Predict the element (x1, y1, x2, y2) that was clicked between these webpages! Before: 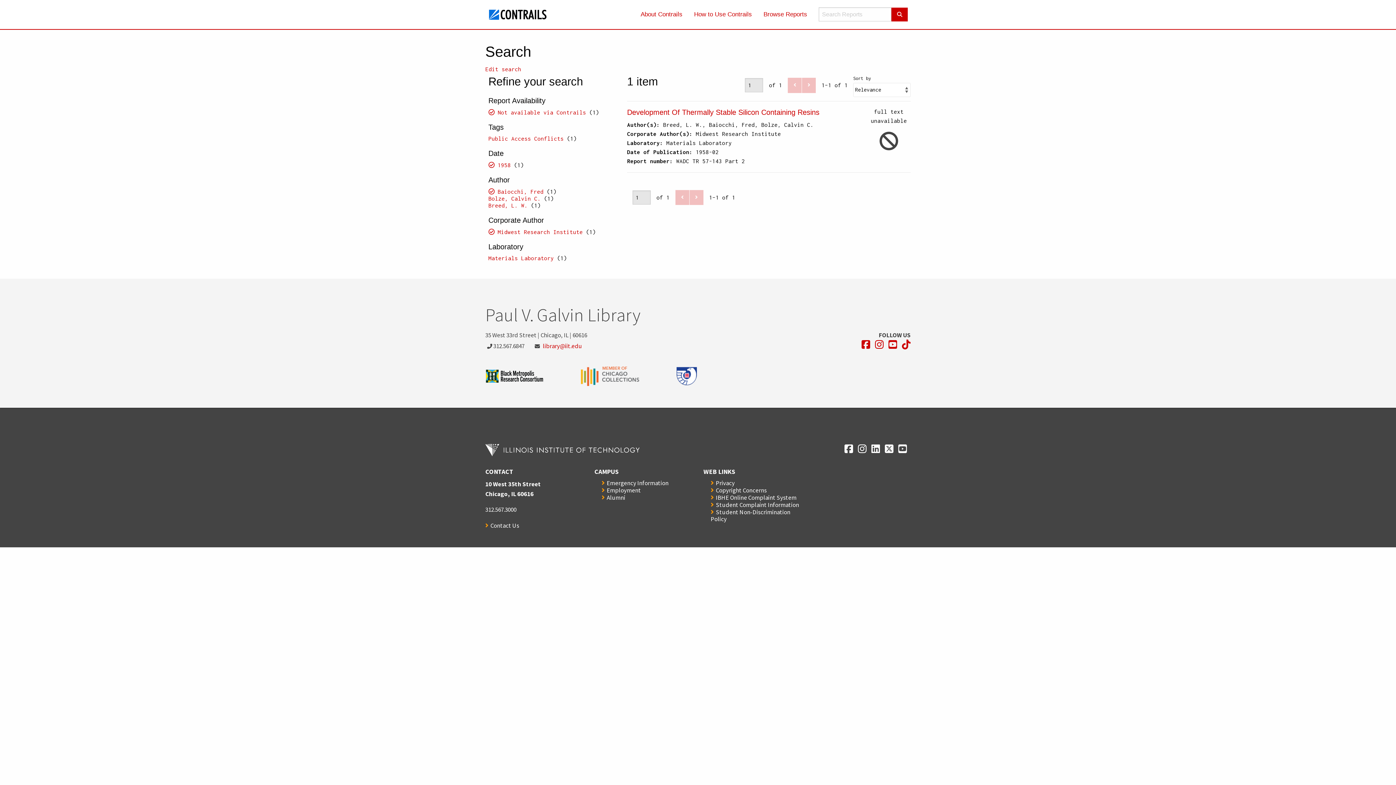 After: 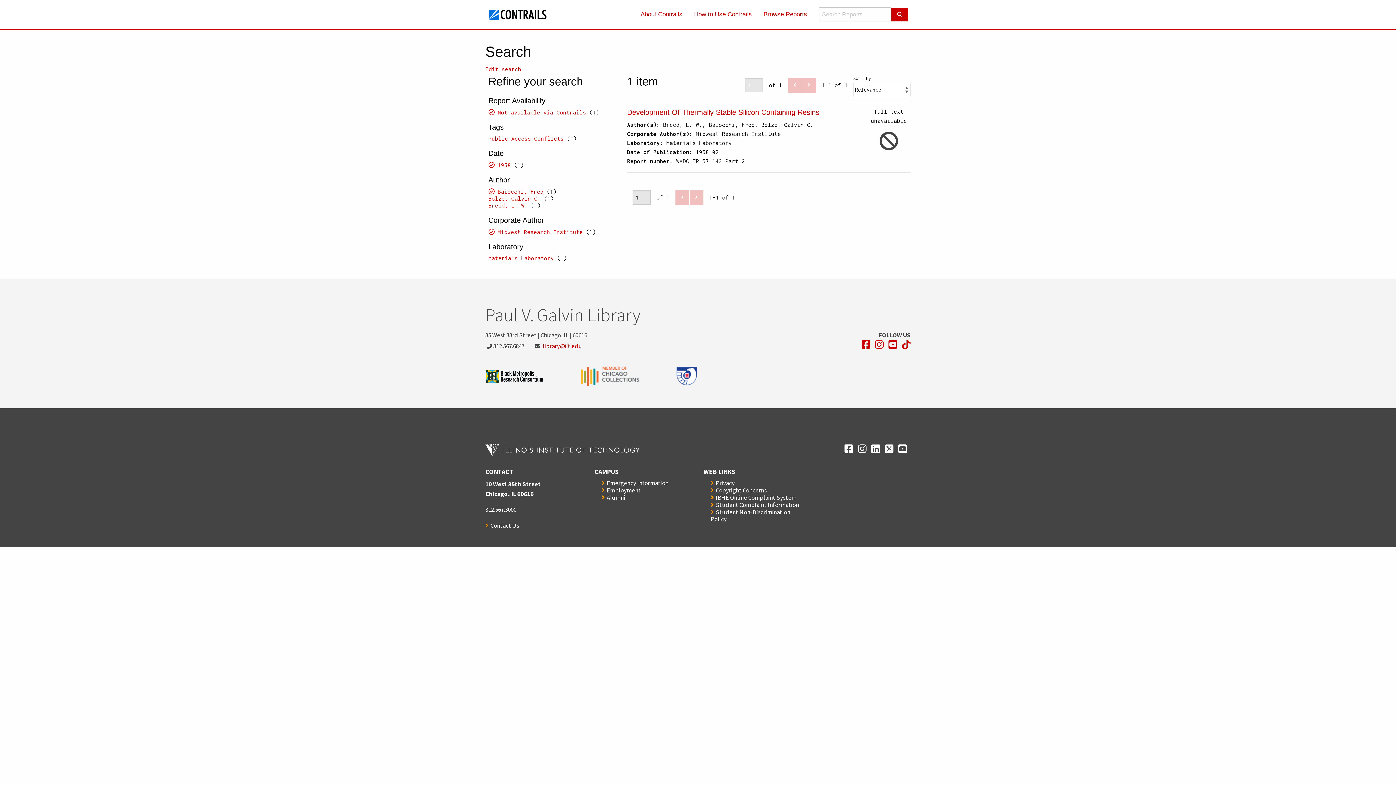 Action: bbox: (861, 339, 870, 349) label: Opens in a new window